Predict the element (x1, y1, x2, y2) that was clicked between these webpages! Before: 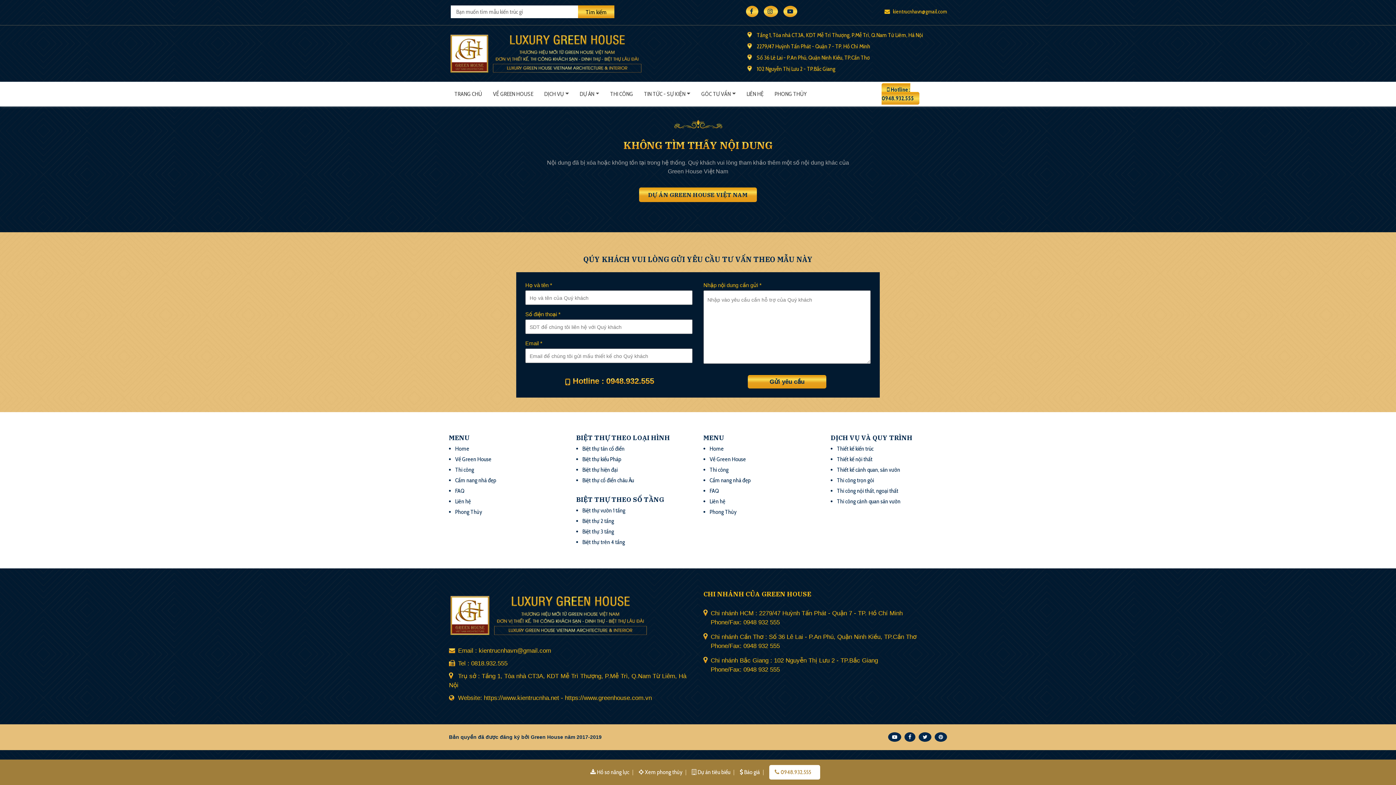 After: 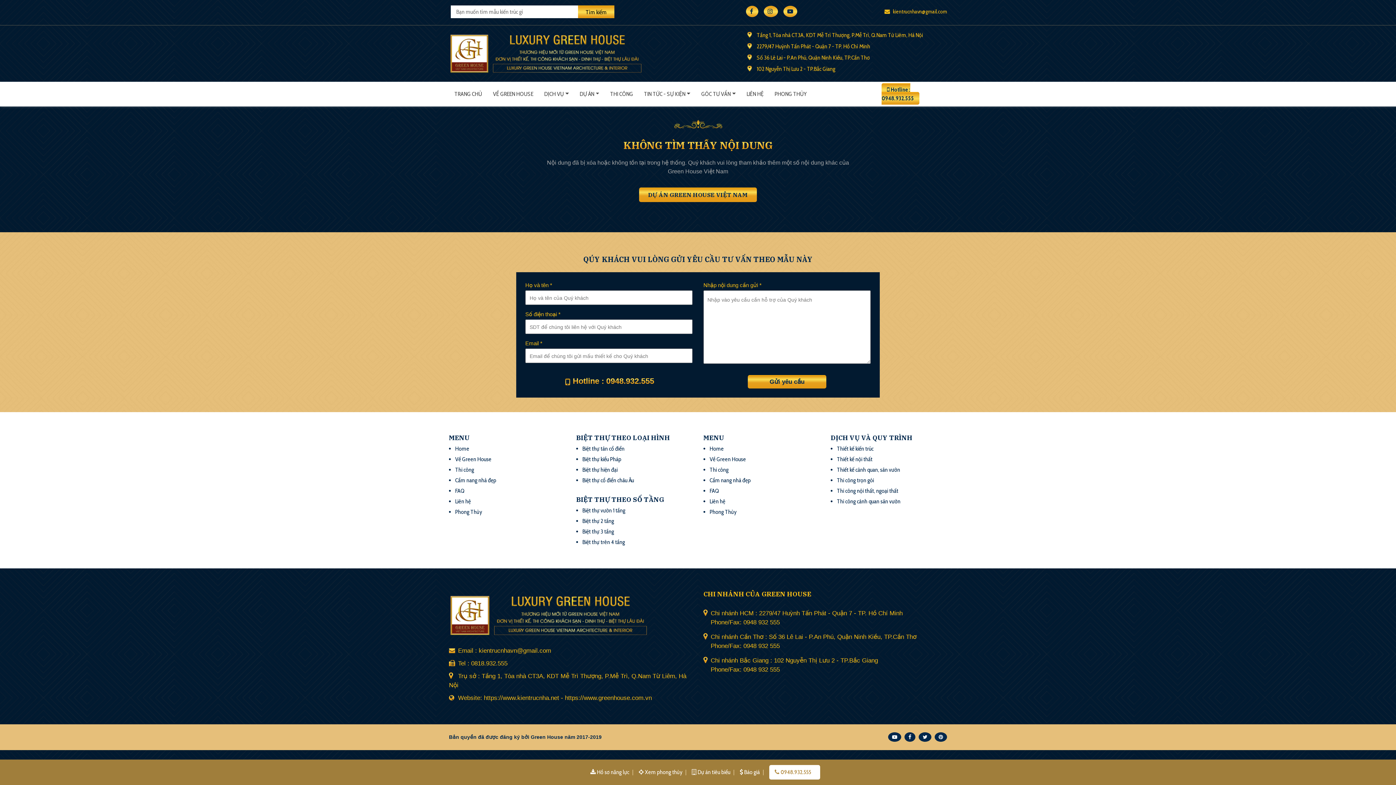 Action: label:  0948.932.555 bbox: (774, 769, 811, 776)